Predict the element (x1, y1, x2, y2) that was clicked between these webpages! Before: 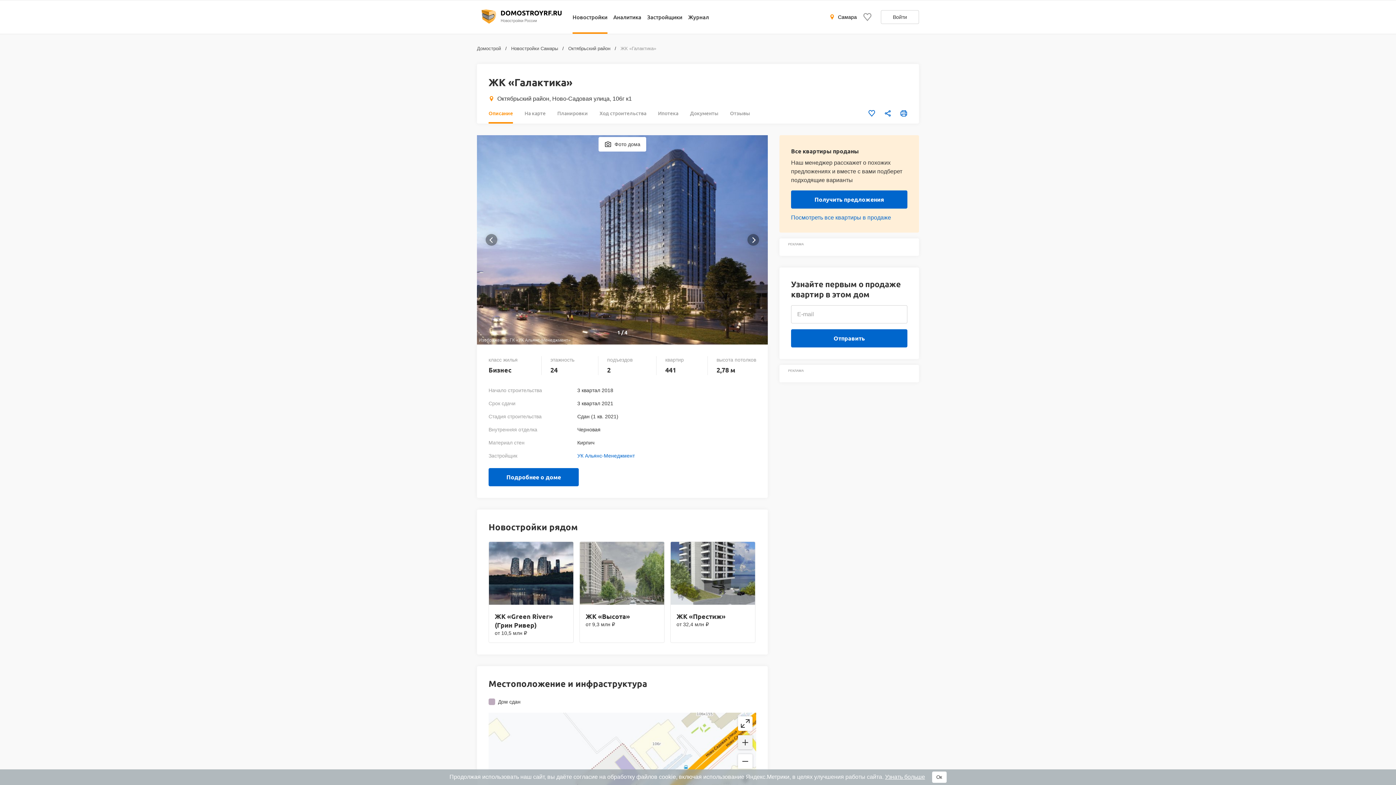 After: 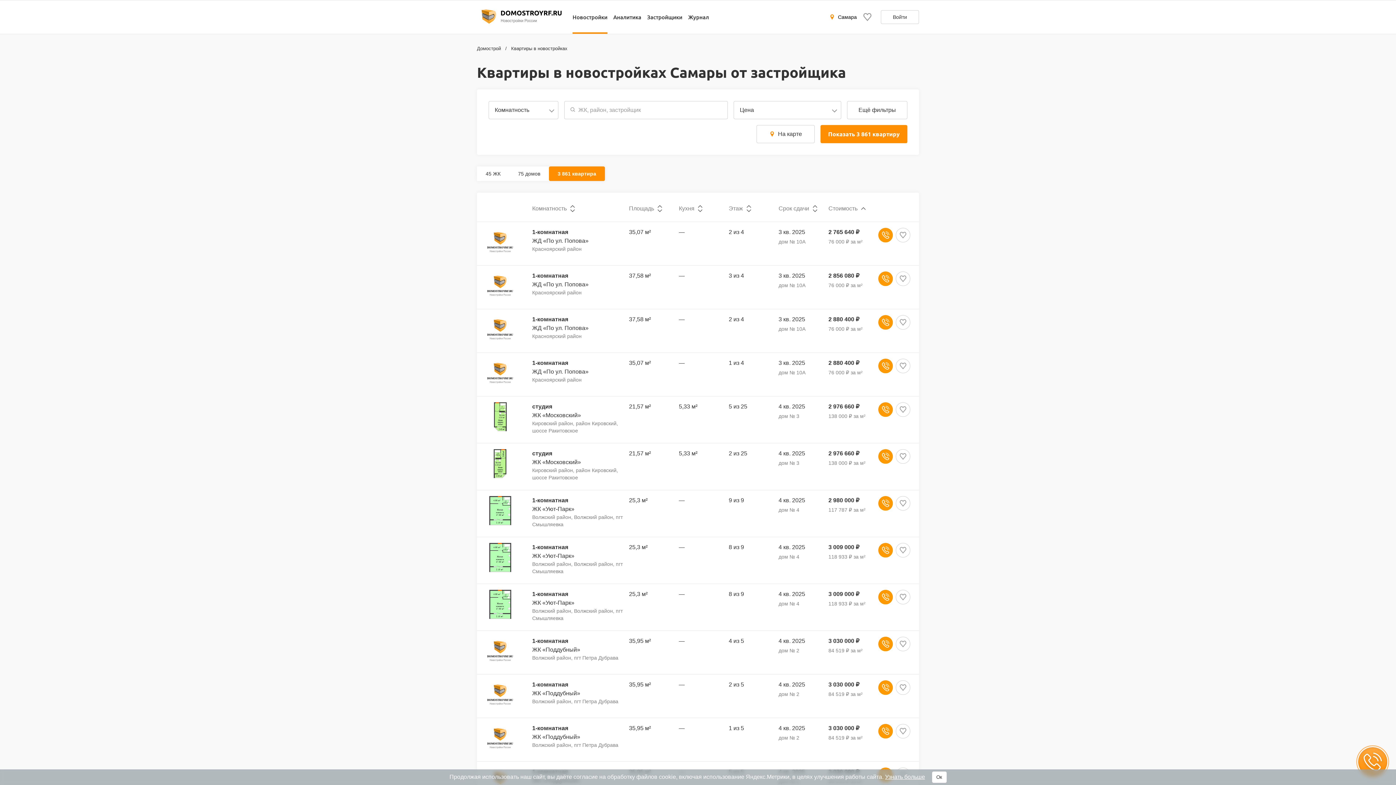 Action: bbox: (791, 214, 907, 221) label: Посмотреть все квартиры в продаже